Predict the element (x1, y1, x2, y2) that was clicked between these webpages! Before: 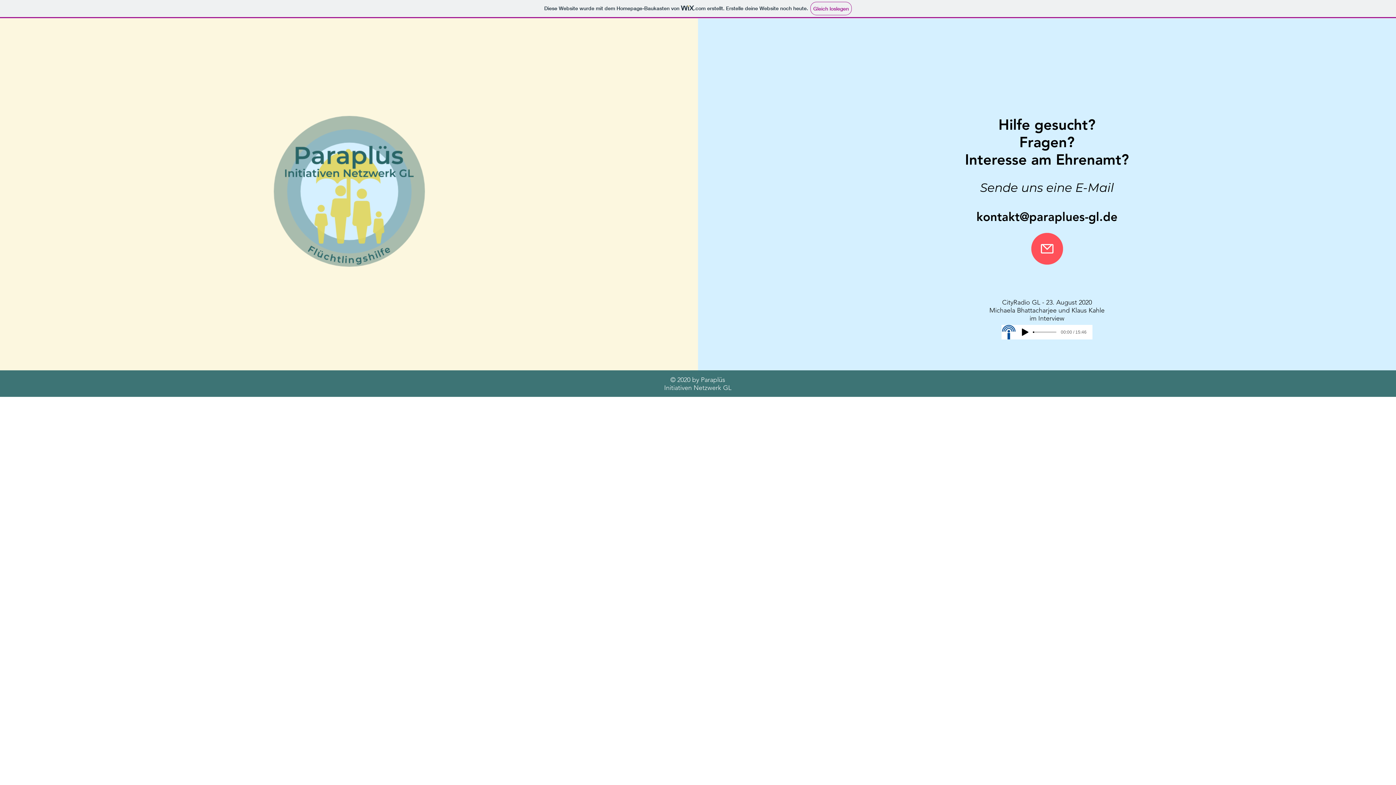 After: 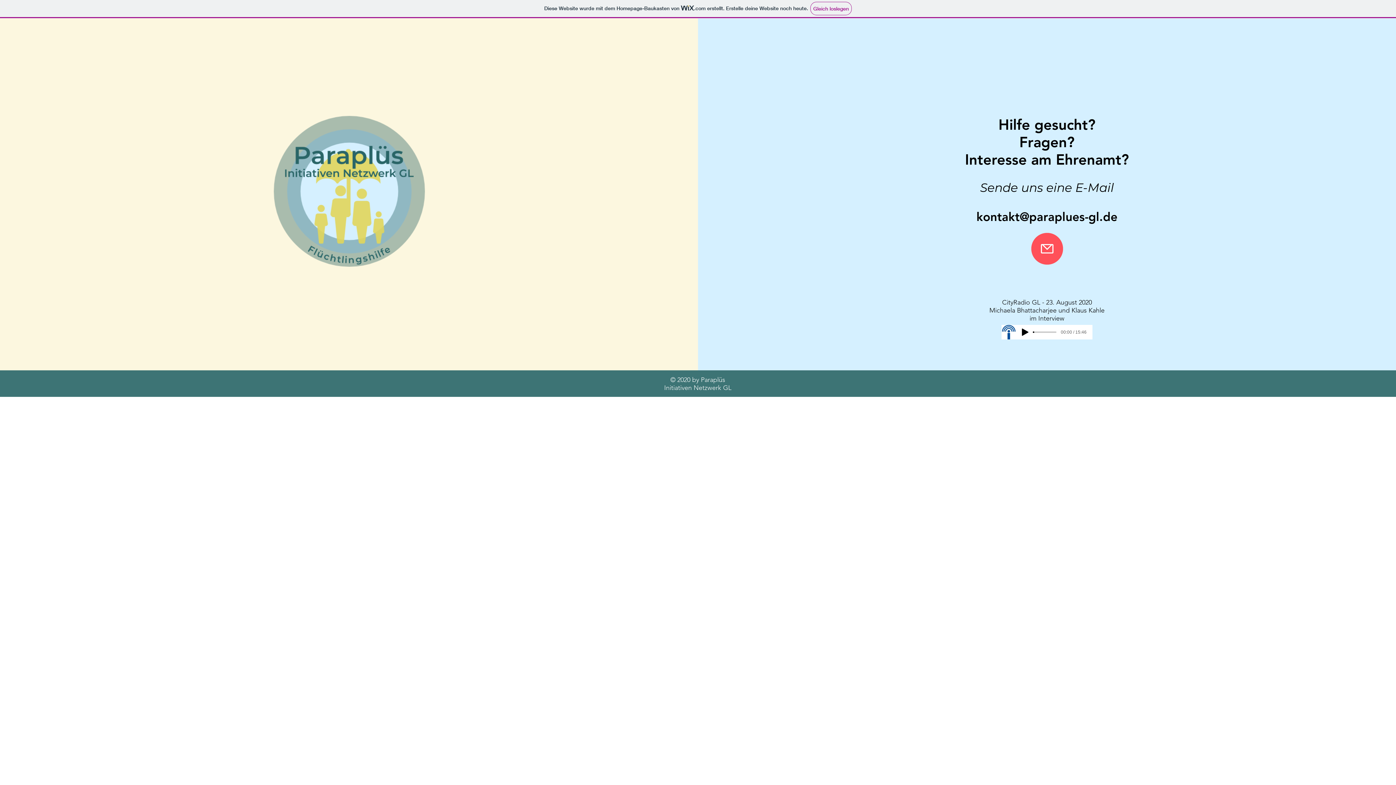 Action: label: Nachricht schreiben bbox: (1029, 231, 1065, 266)